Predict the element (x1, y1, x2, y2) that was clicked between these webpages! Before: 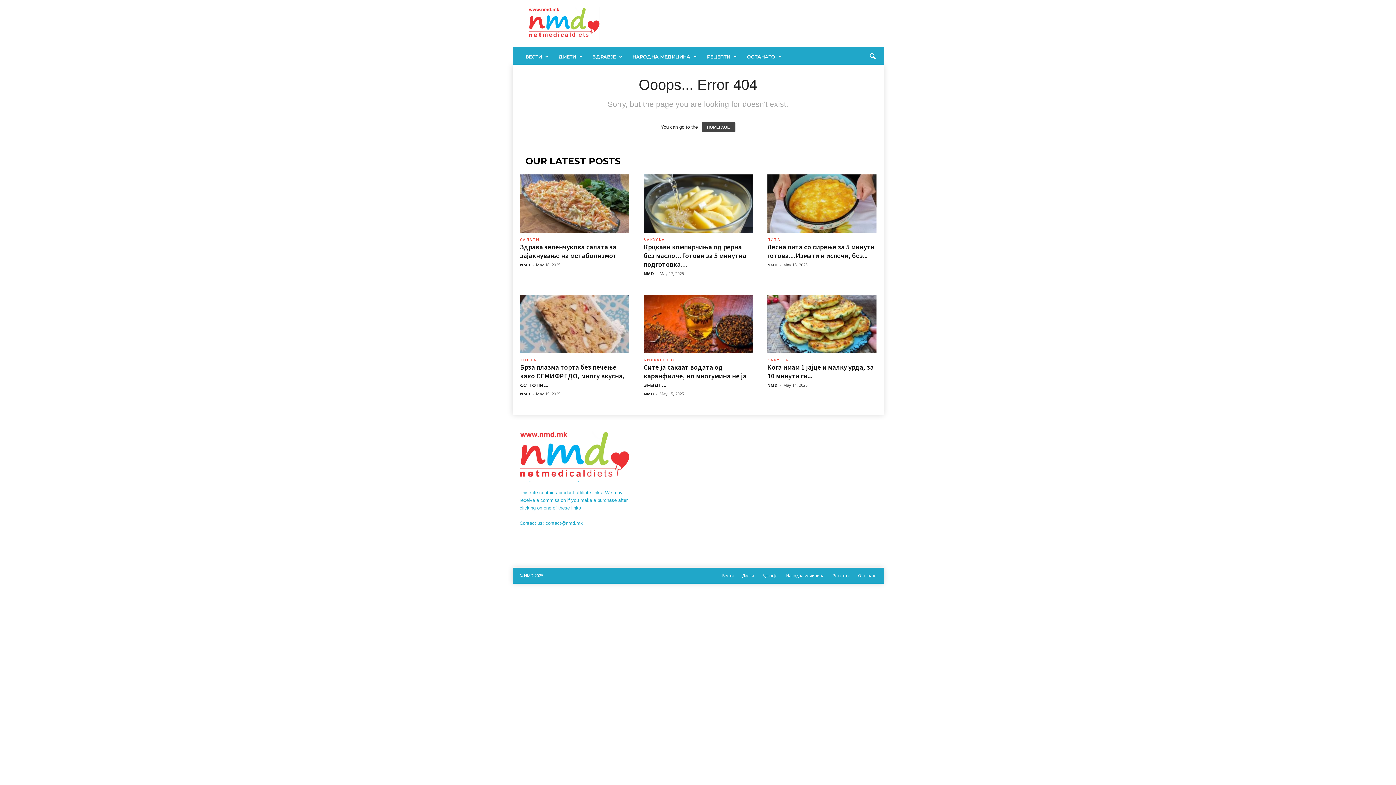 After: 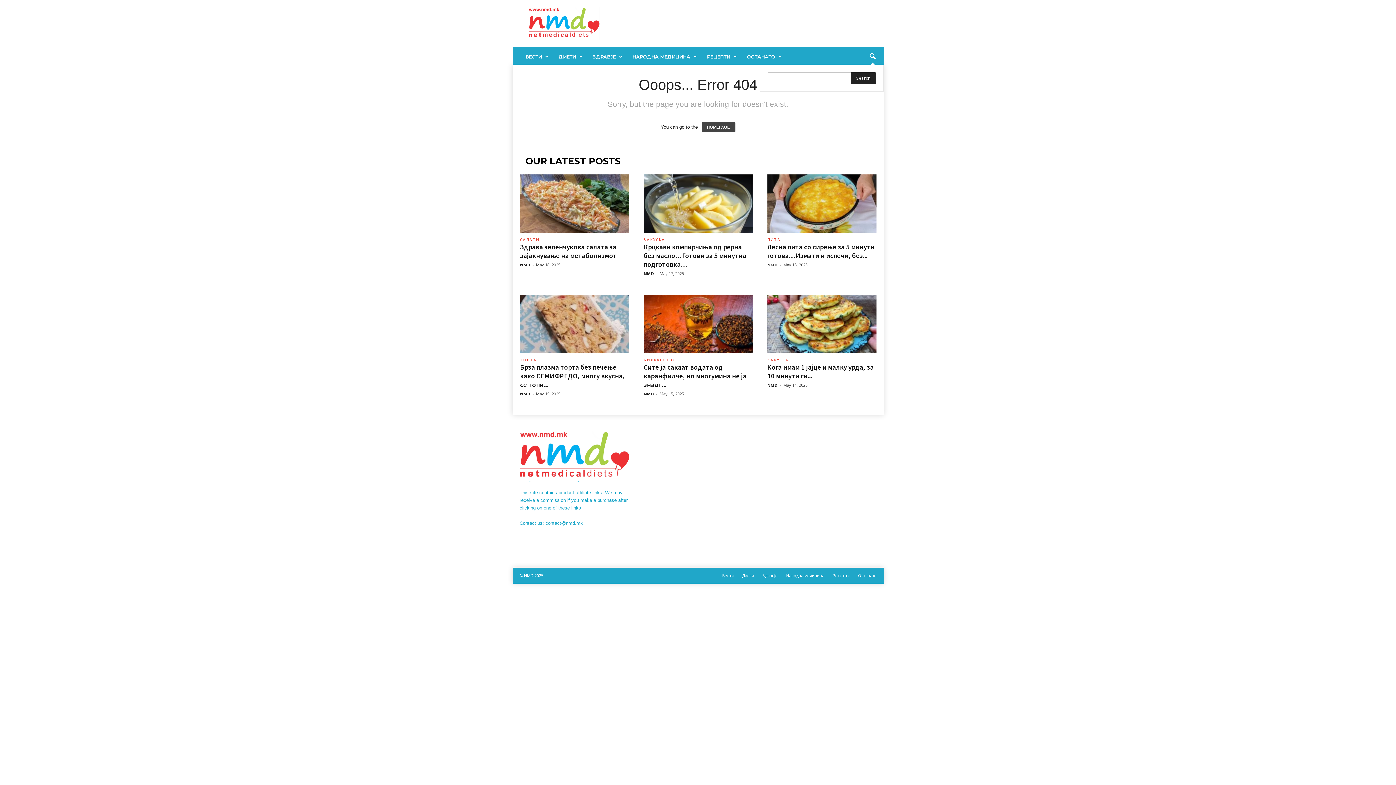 Action: bbox: (864, 48, 880, 64) label: search icon